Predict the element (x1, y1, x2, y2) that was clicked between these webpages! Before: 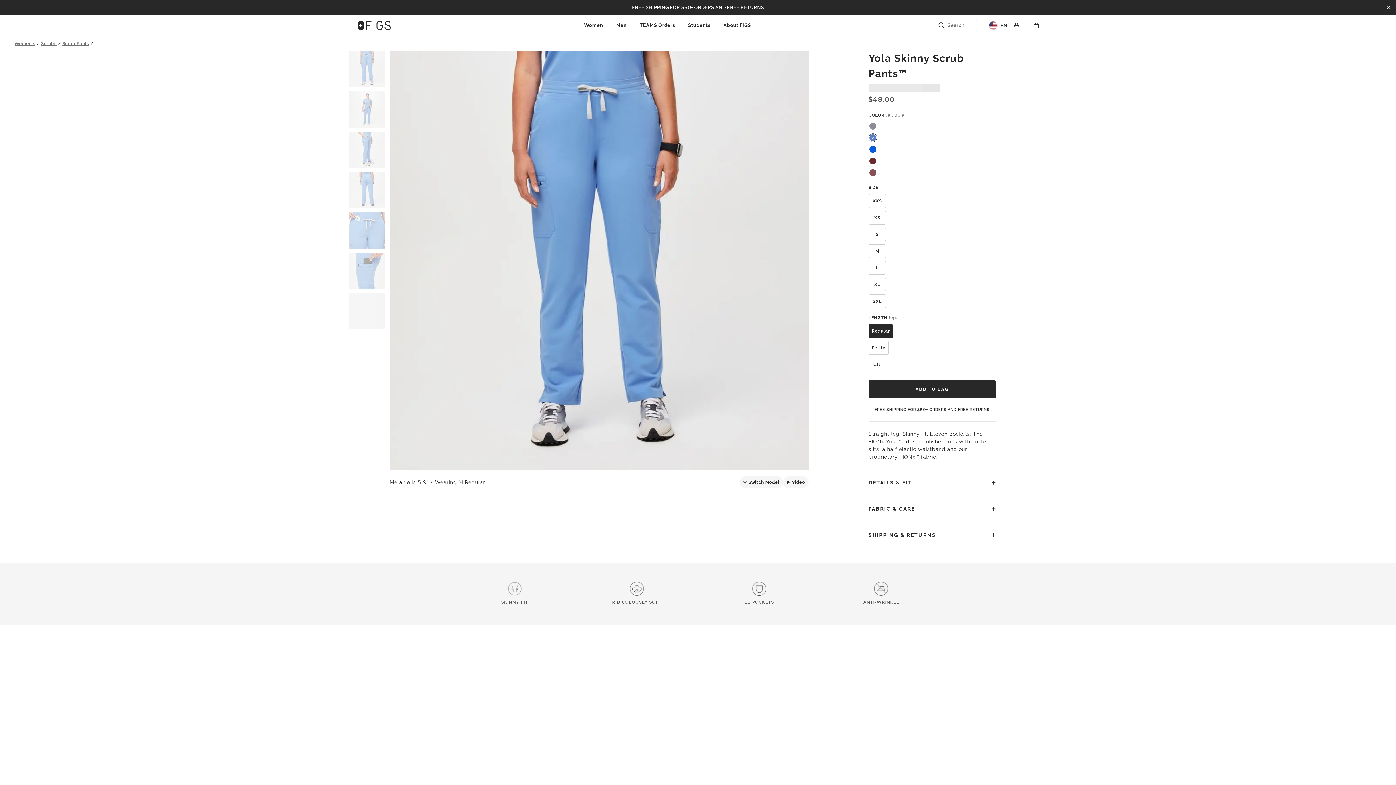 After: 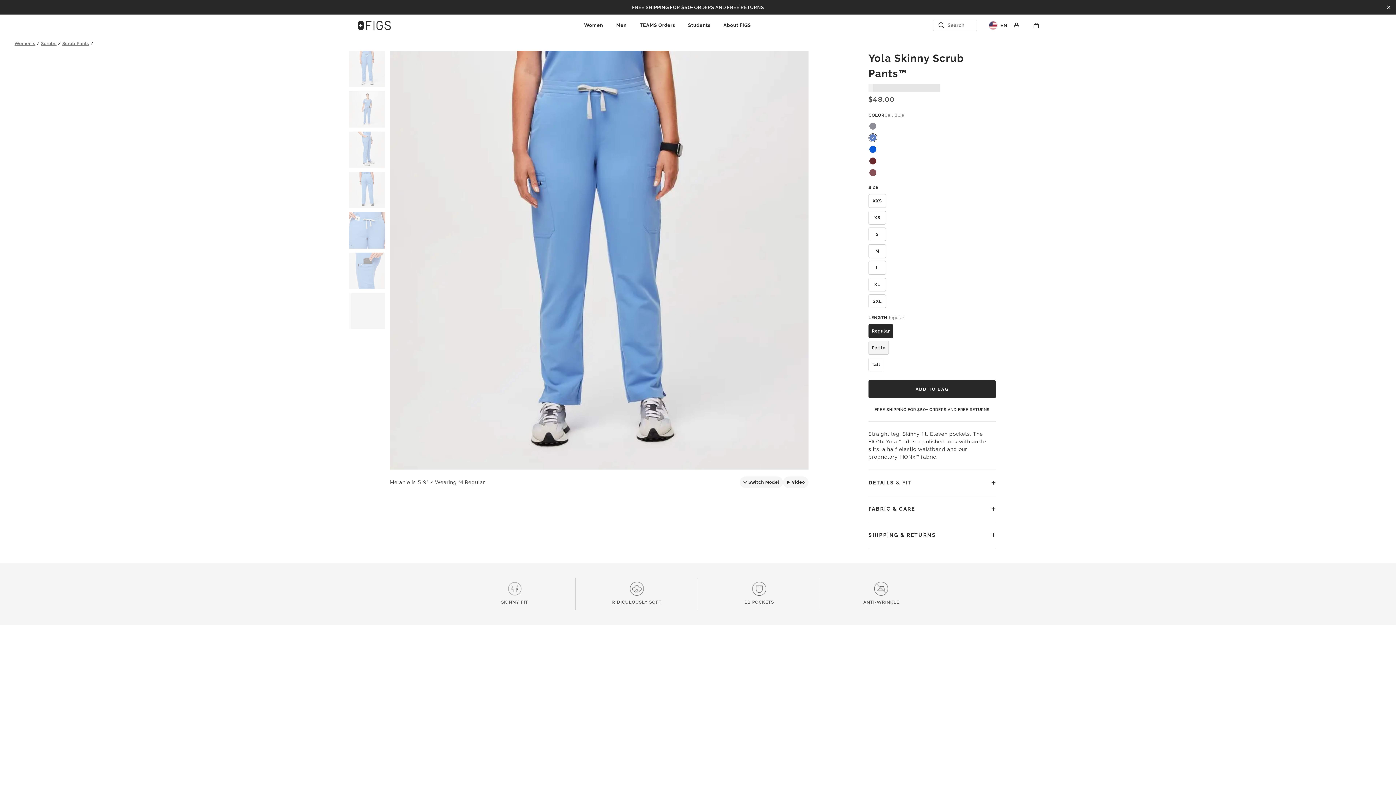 Action: bbox: (868, 341, 888, 354) label: Select Fit petite 